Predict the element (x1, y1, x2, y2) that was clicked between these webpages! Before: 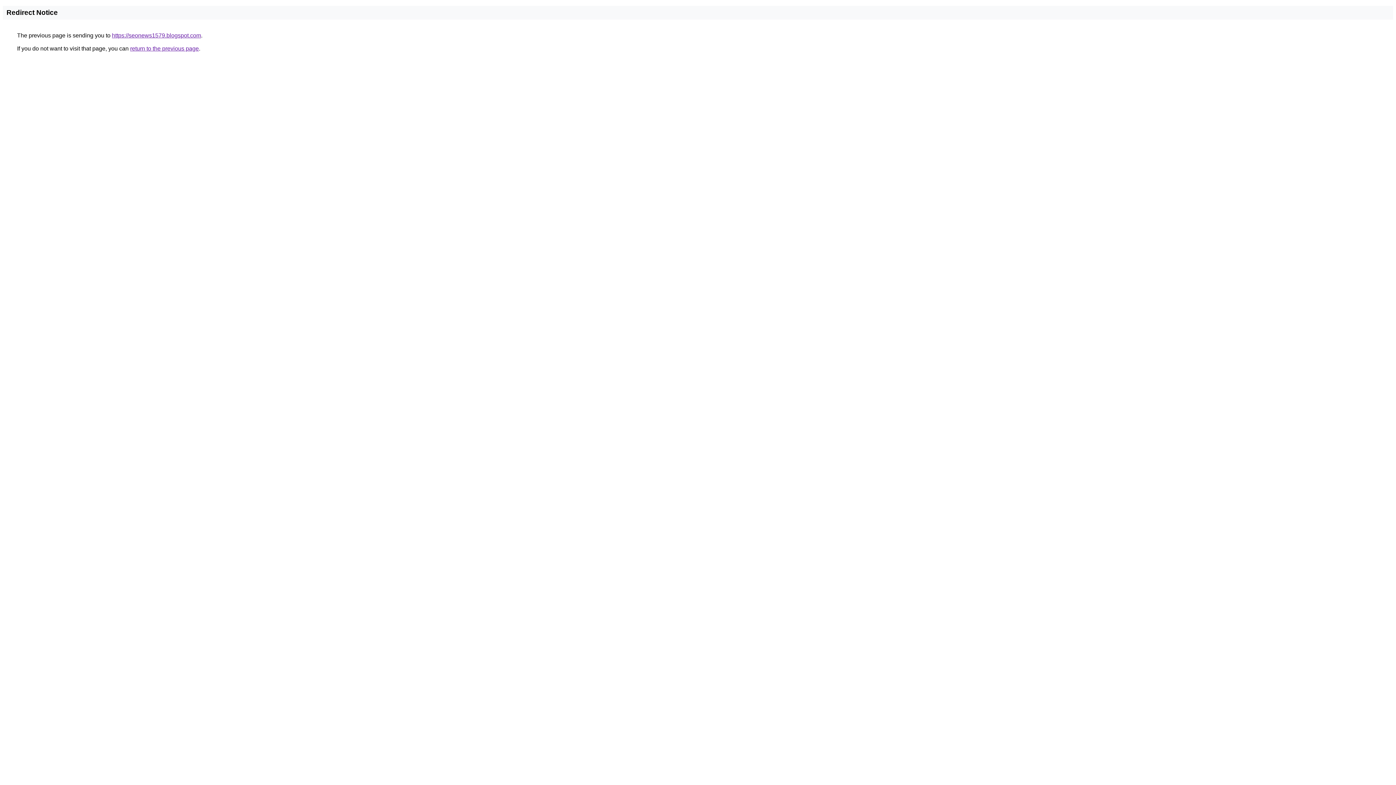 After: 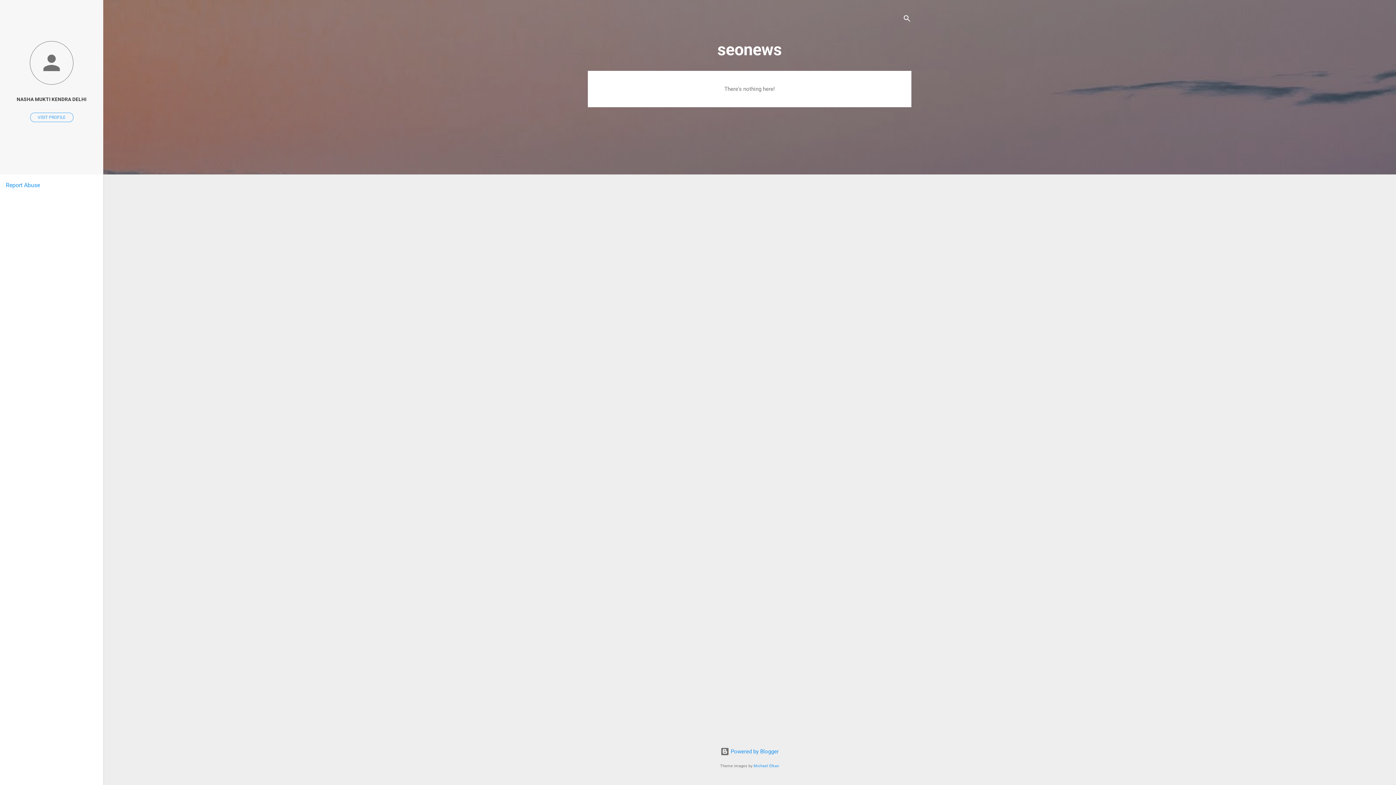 Action: bbox: (112, 32, 201, 38) label: https://seonews1579.blogspot.com